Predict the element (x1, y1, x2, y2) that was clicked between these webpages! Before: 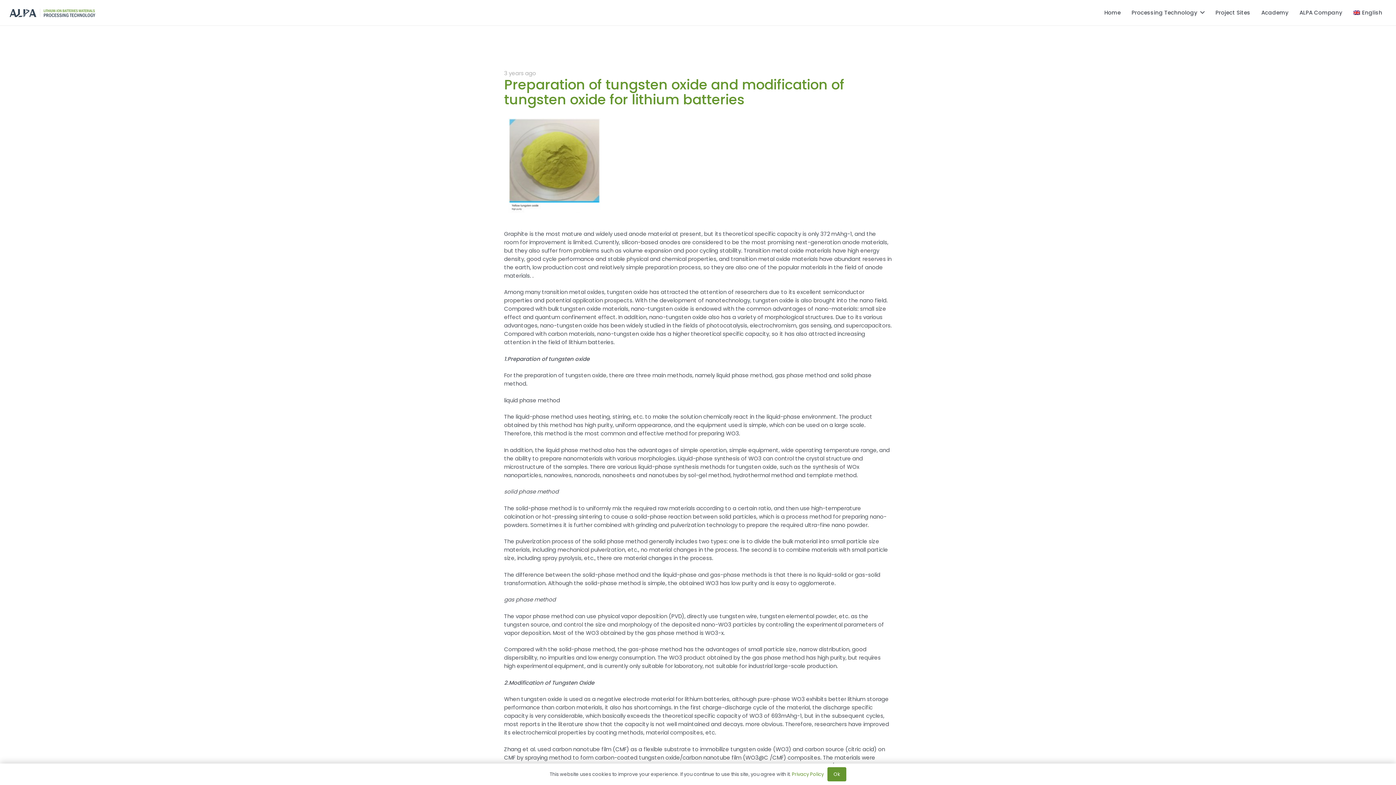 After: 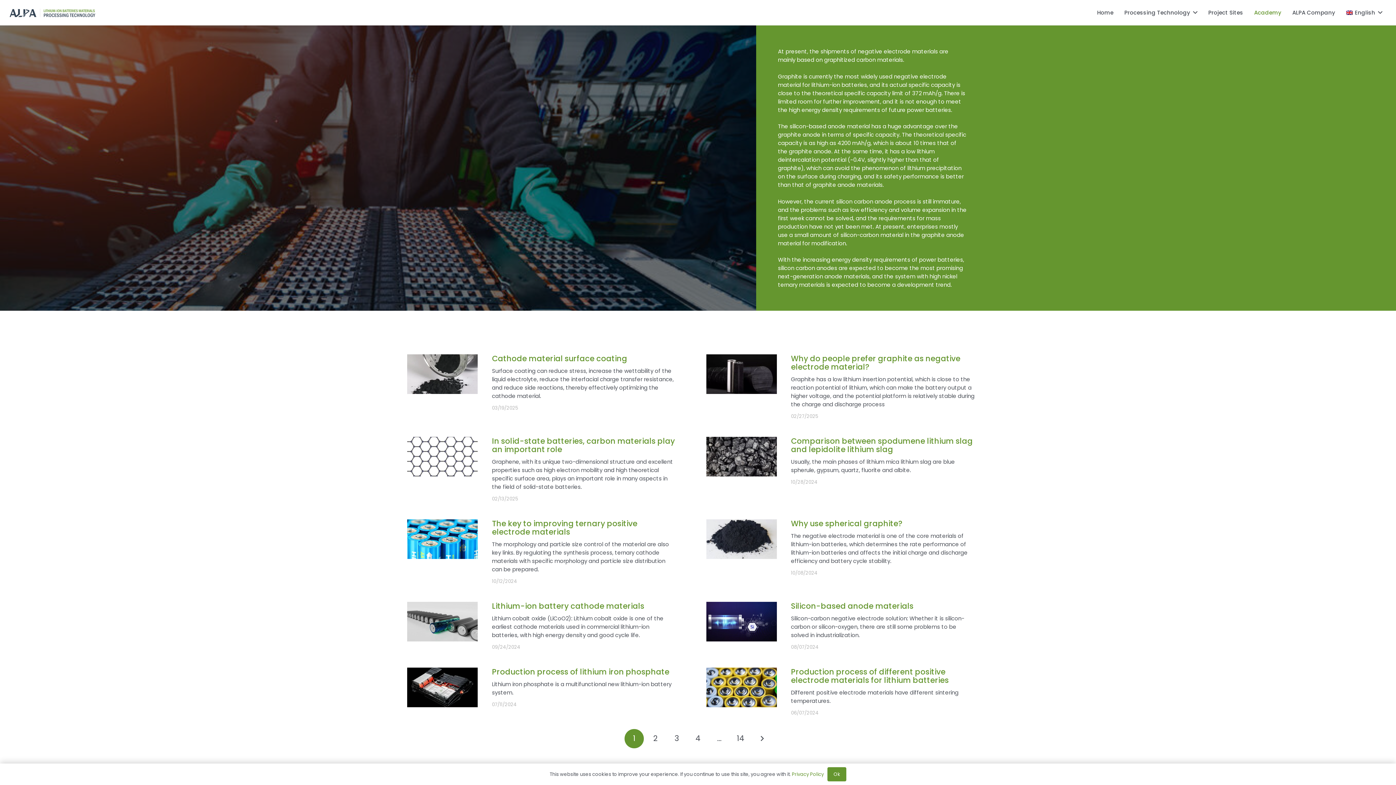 Action: bbox: (1256, 0, 1294, 25) label: Academy